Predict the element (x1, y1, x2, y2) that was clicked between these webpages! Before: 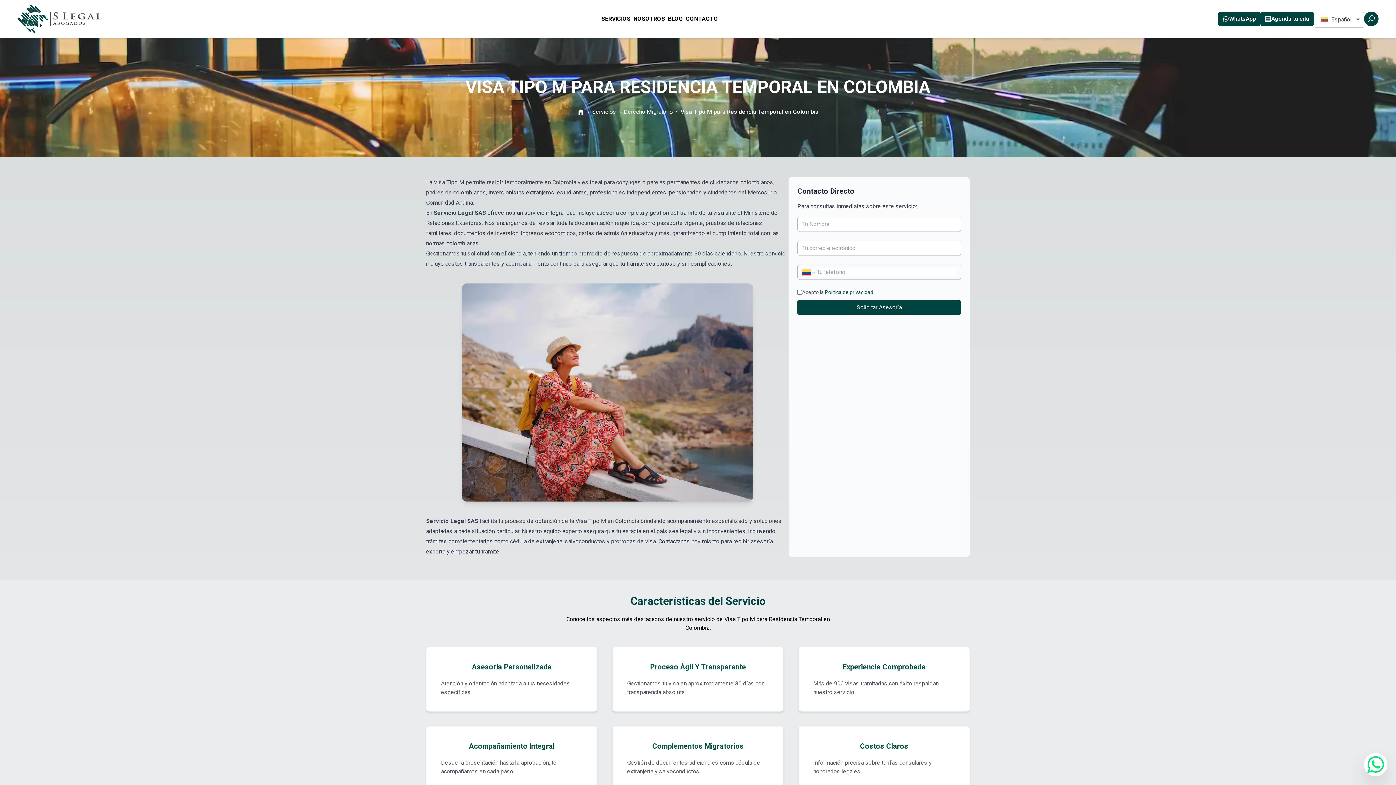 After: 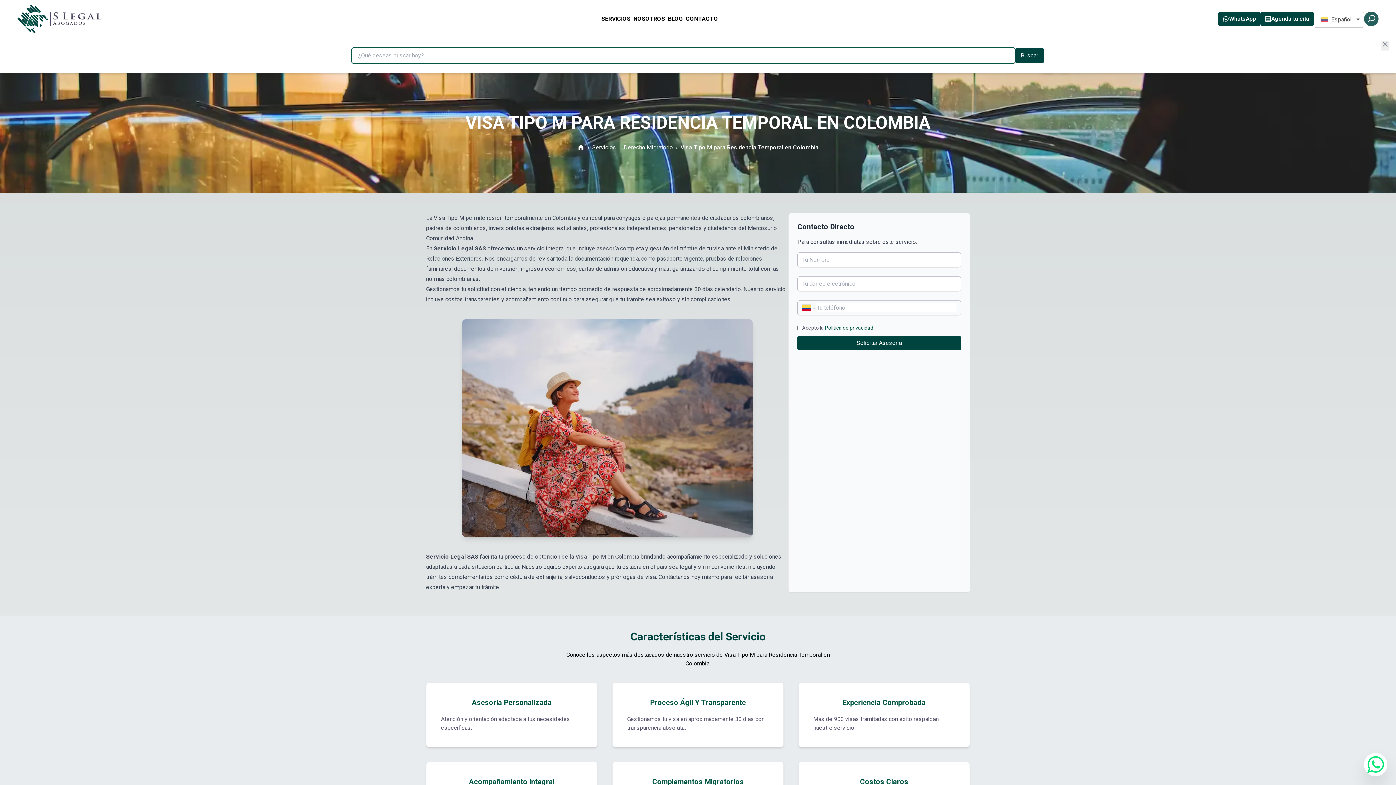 Action: label: Buscar bbox: (1364, 11, 1378, 26)